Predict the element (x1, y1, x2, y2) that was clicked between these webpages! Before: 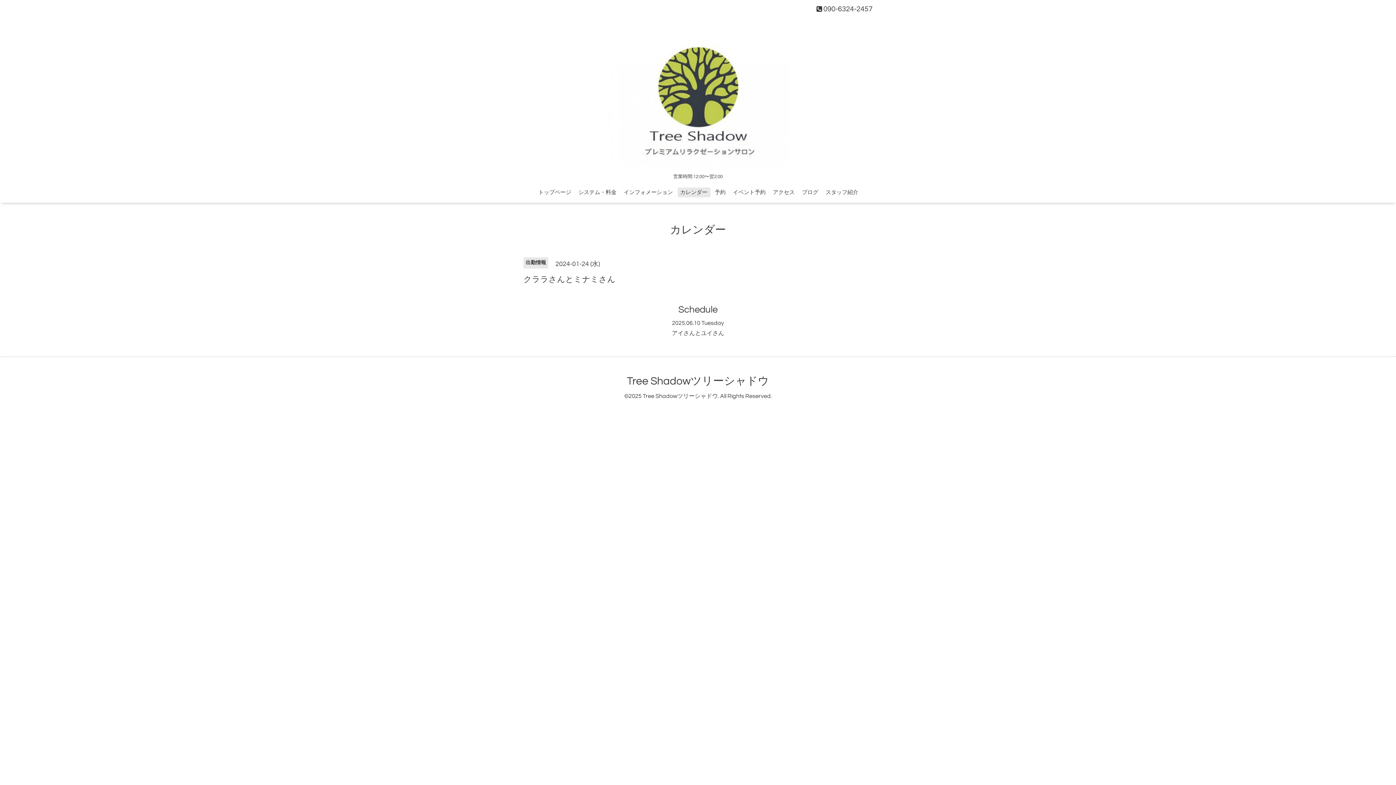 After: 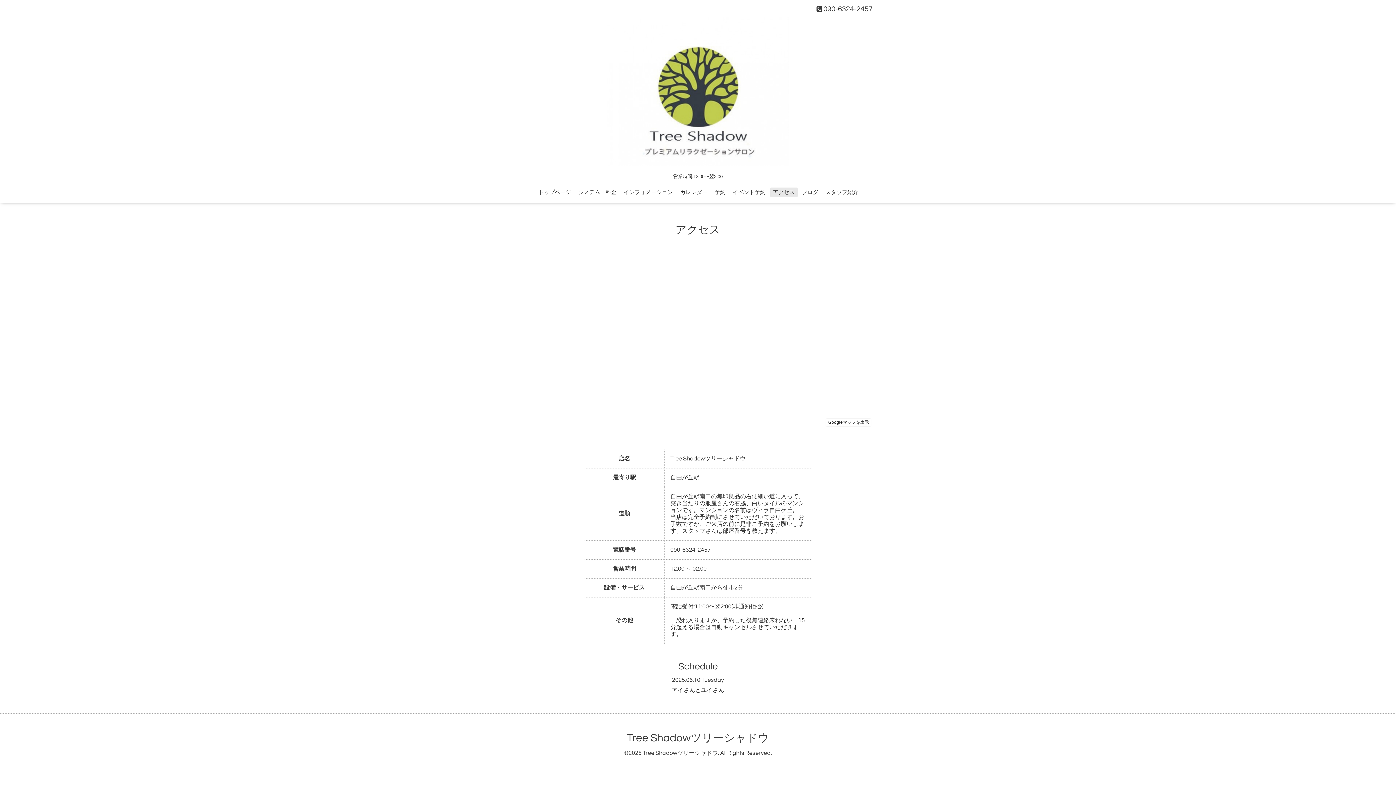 Action: bbox: (770, 187, 797, 197) label: アクセス